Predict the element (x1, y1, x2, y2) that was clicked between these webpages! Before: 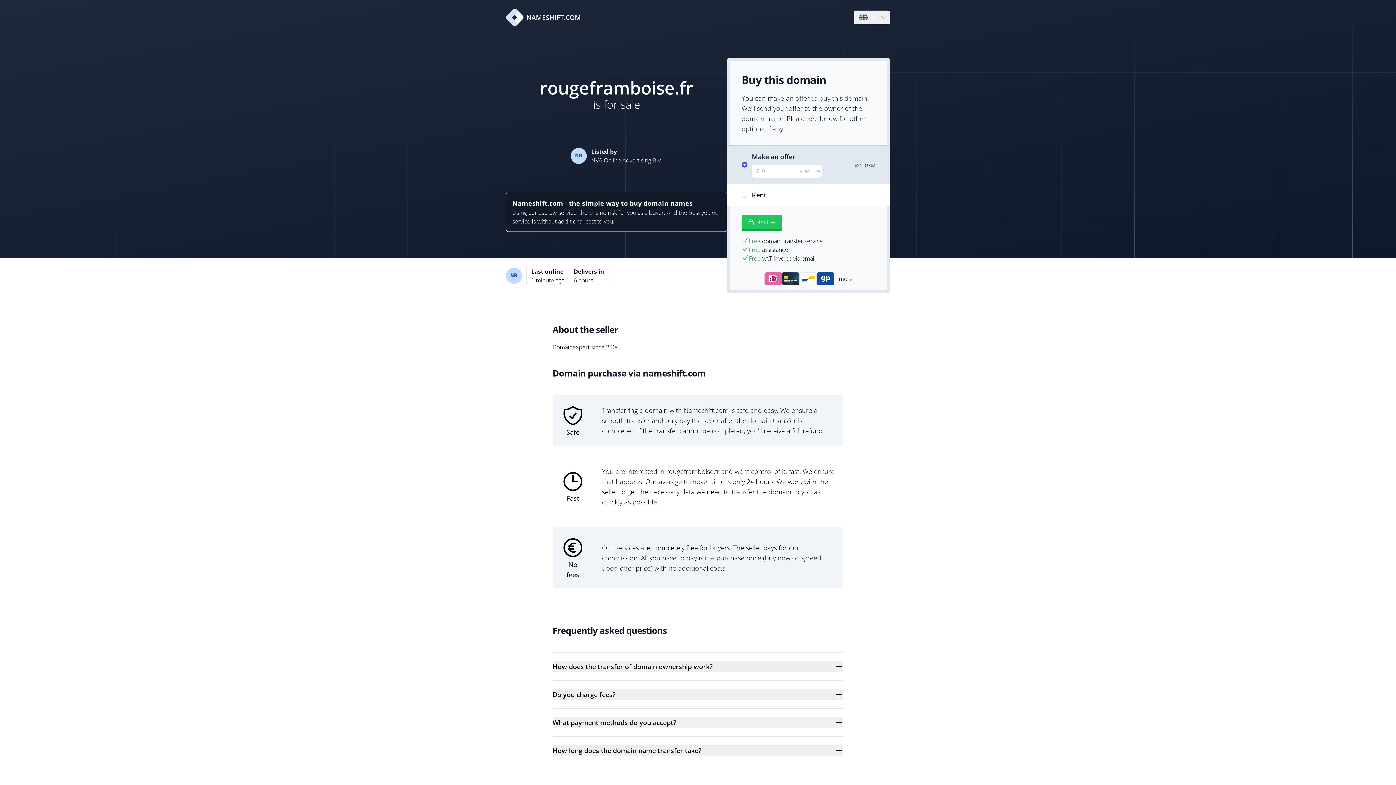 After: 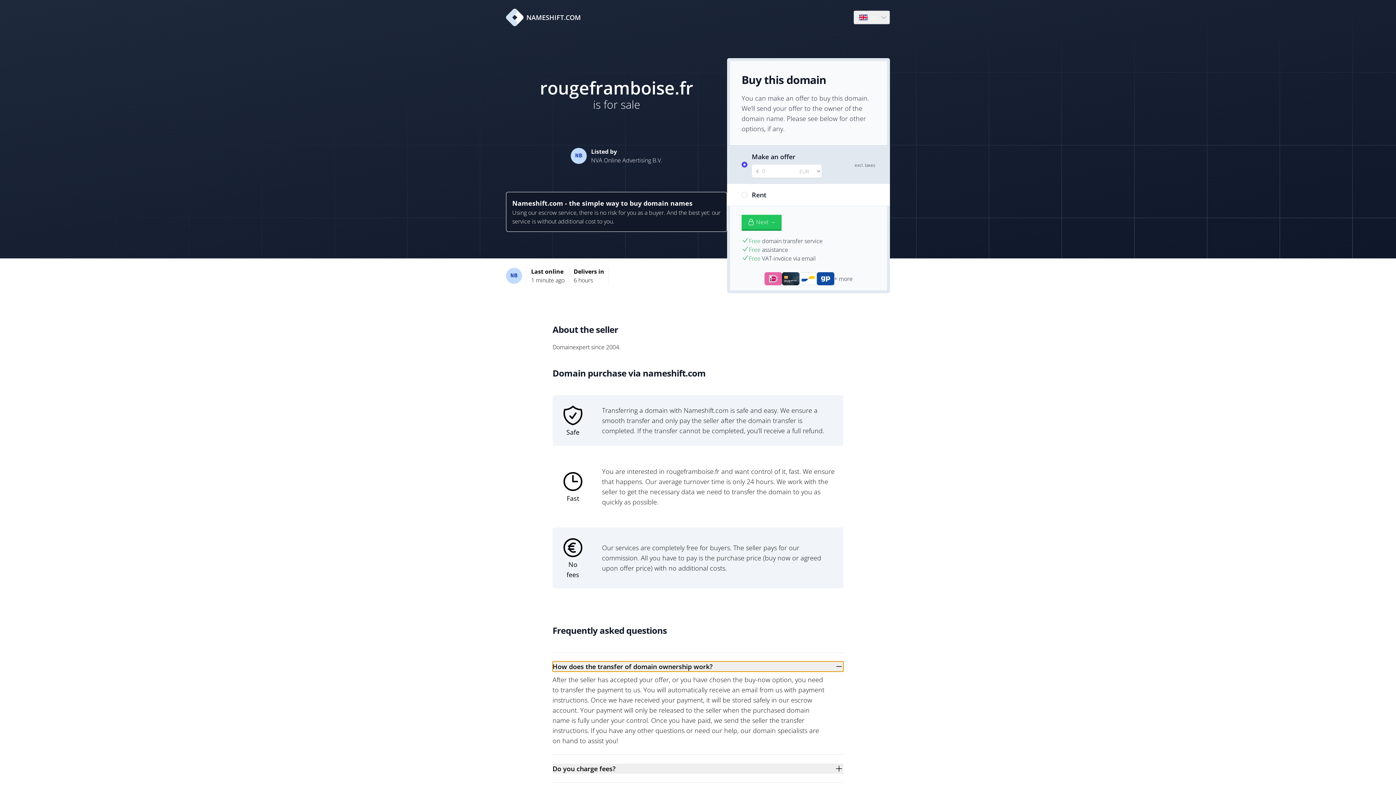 Action: label: How does the transfer of domain ownership work? bbox: (552, 661, 843, 672)